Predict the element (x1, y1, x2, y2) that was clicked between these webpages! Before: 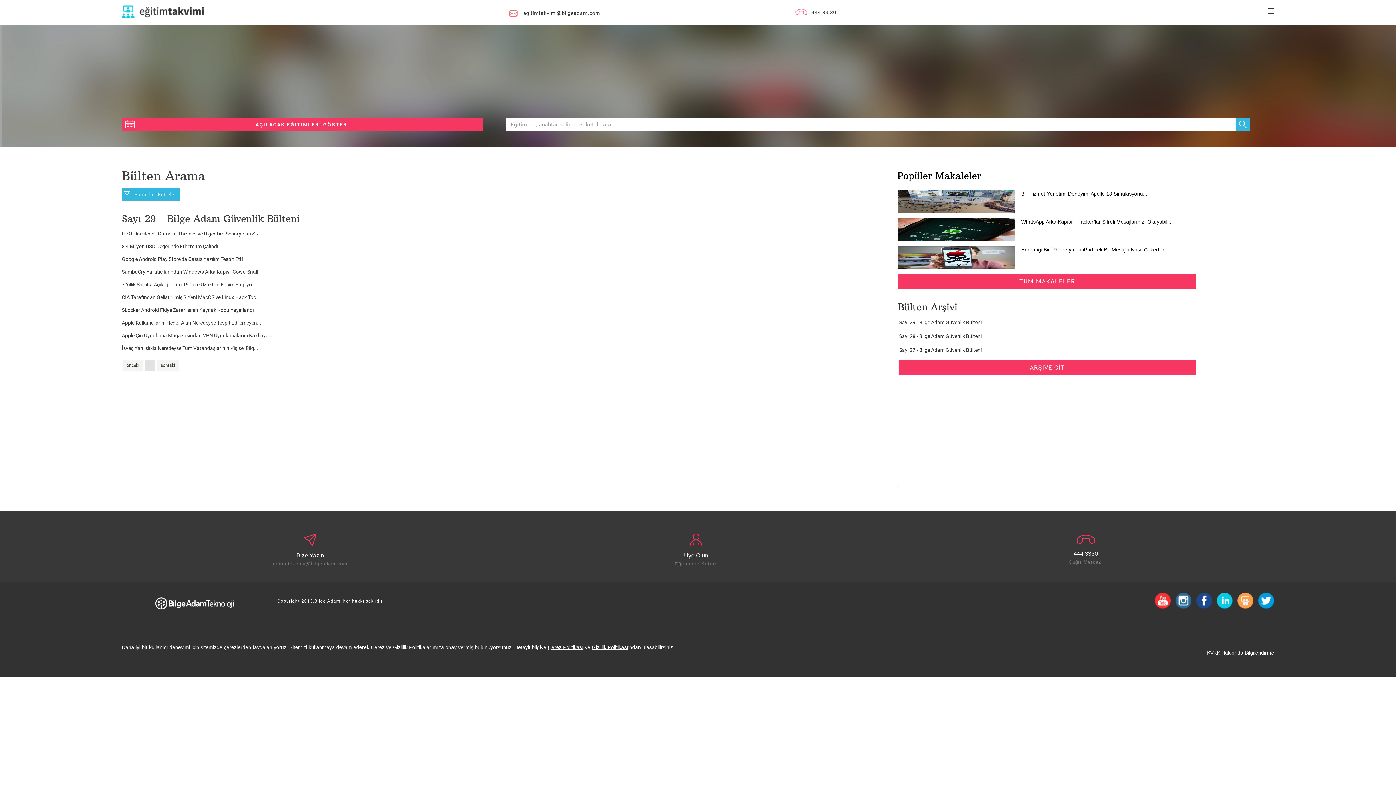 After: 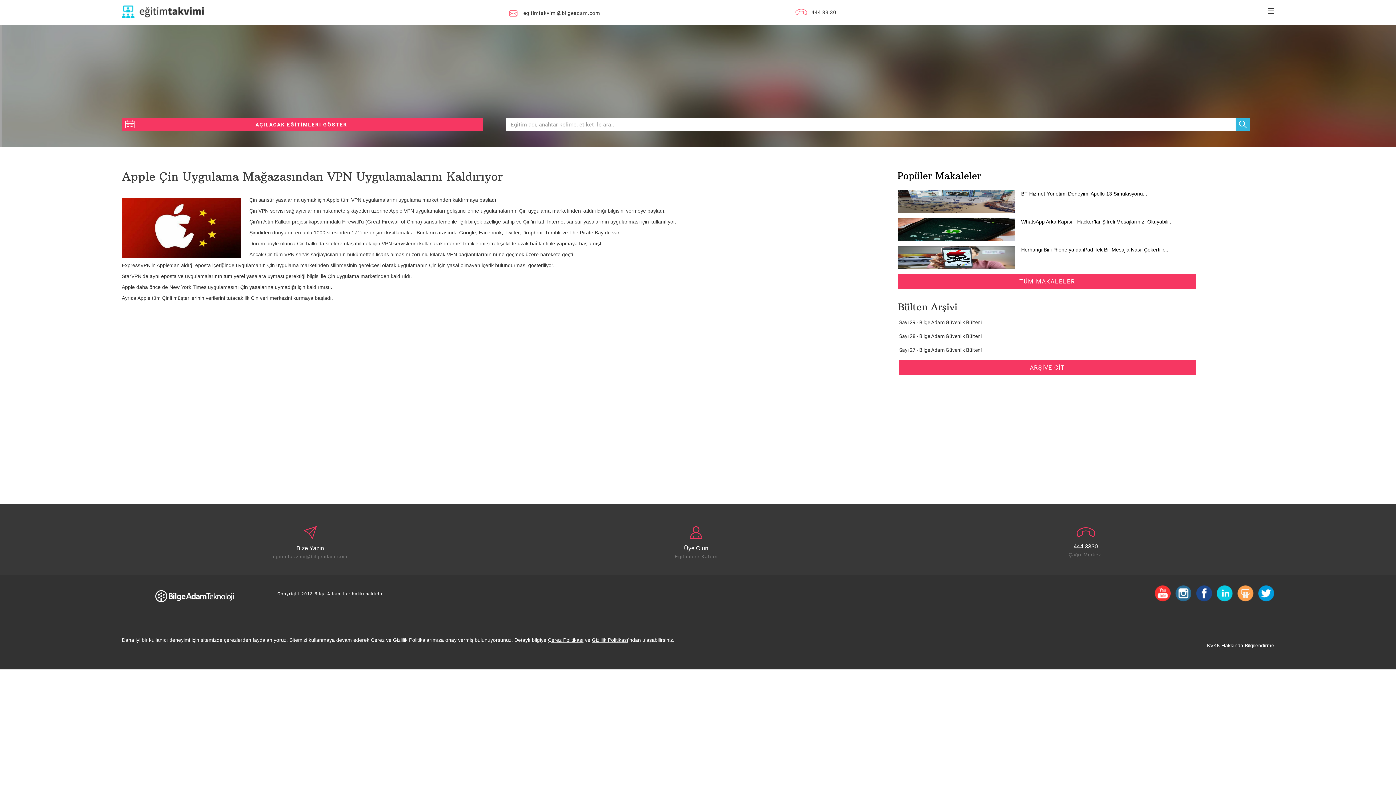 Action: bbox: (121, 332, 273, 338) label: Apple Çin Uygulama Mağazasından VPN Uygulamalarını Kaldırıyo...